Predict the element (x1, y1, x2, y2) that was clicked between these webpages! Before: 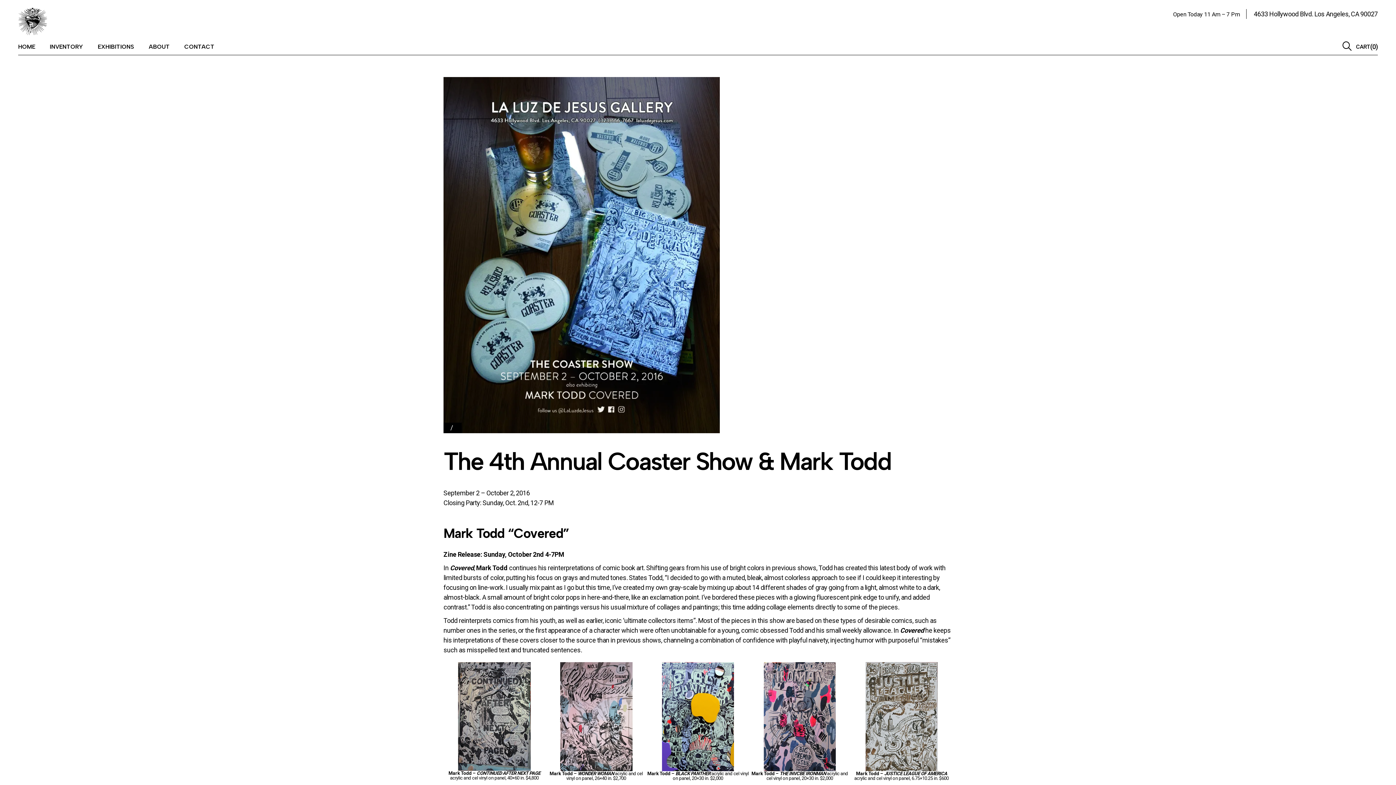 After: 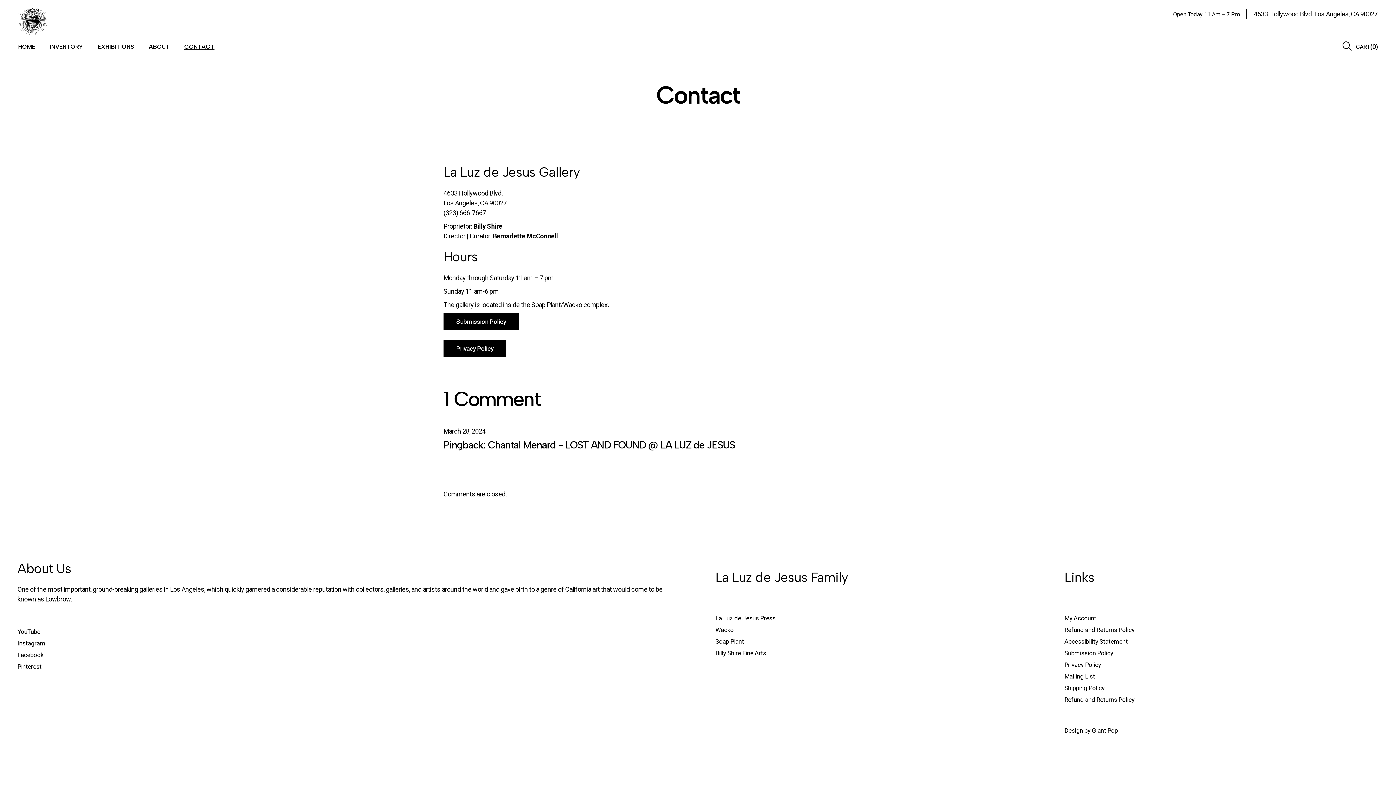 Action: bbox: (184, 38, 214, 54) label: CONTACT